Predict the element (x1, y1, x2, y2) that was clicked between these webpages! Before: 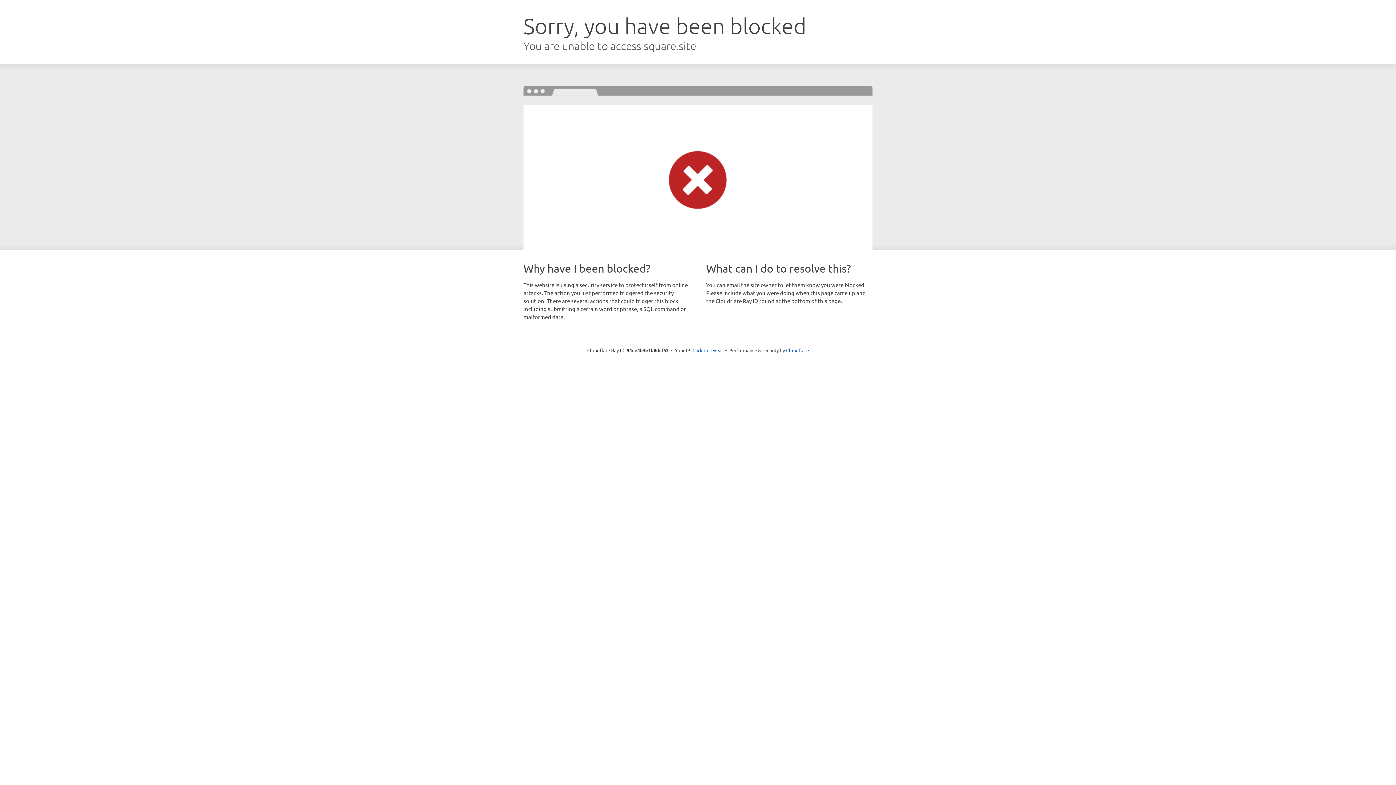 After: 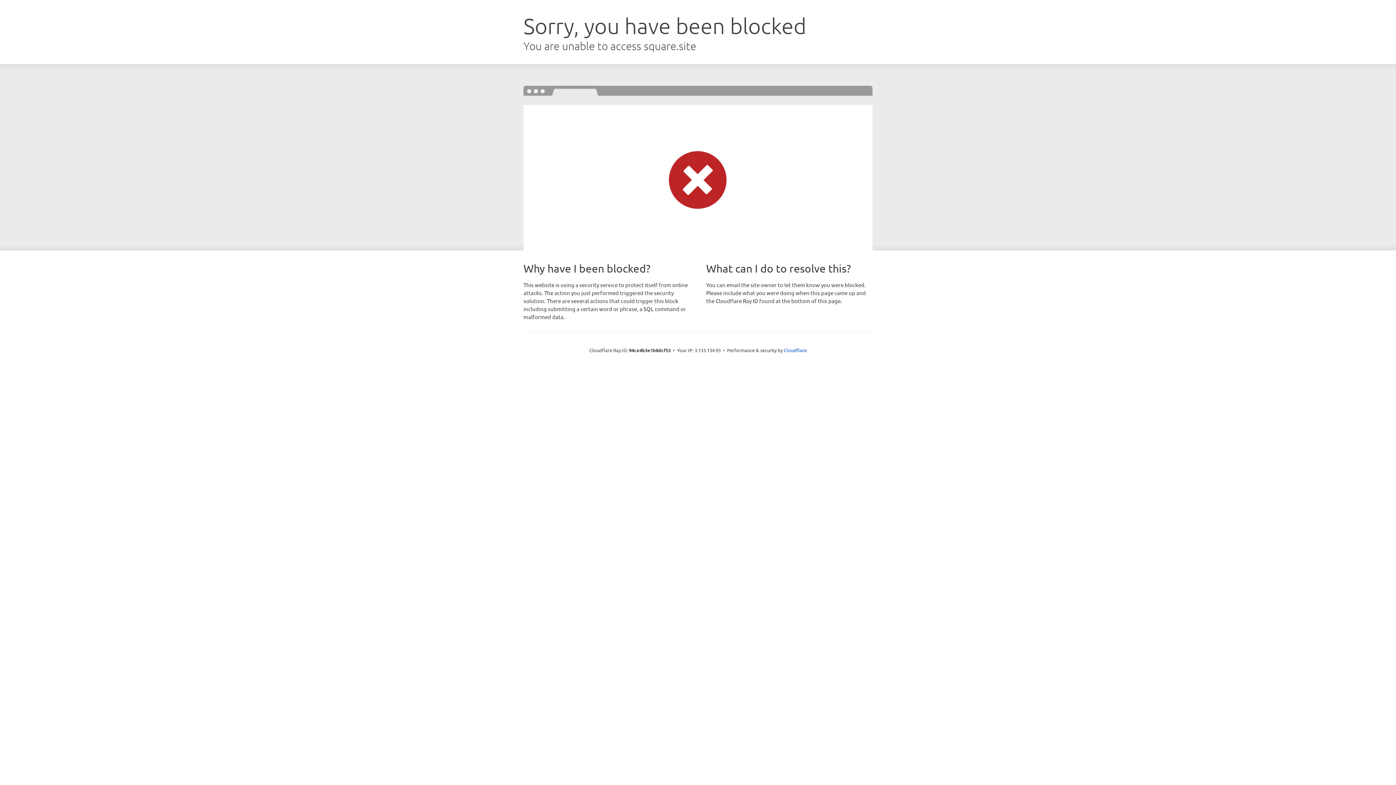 Action: label: Click to reveal bbox: (692, 346, 723, 353)